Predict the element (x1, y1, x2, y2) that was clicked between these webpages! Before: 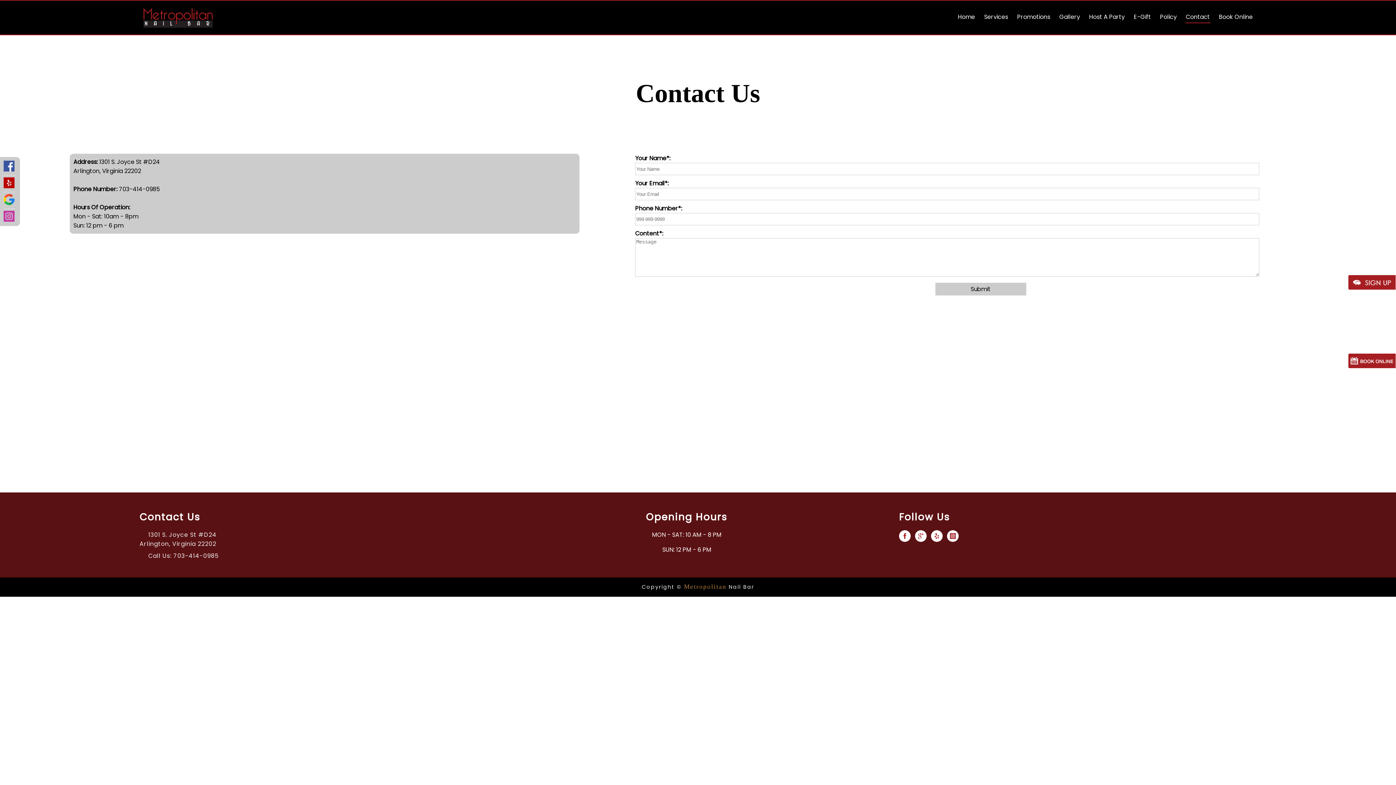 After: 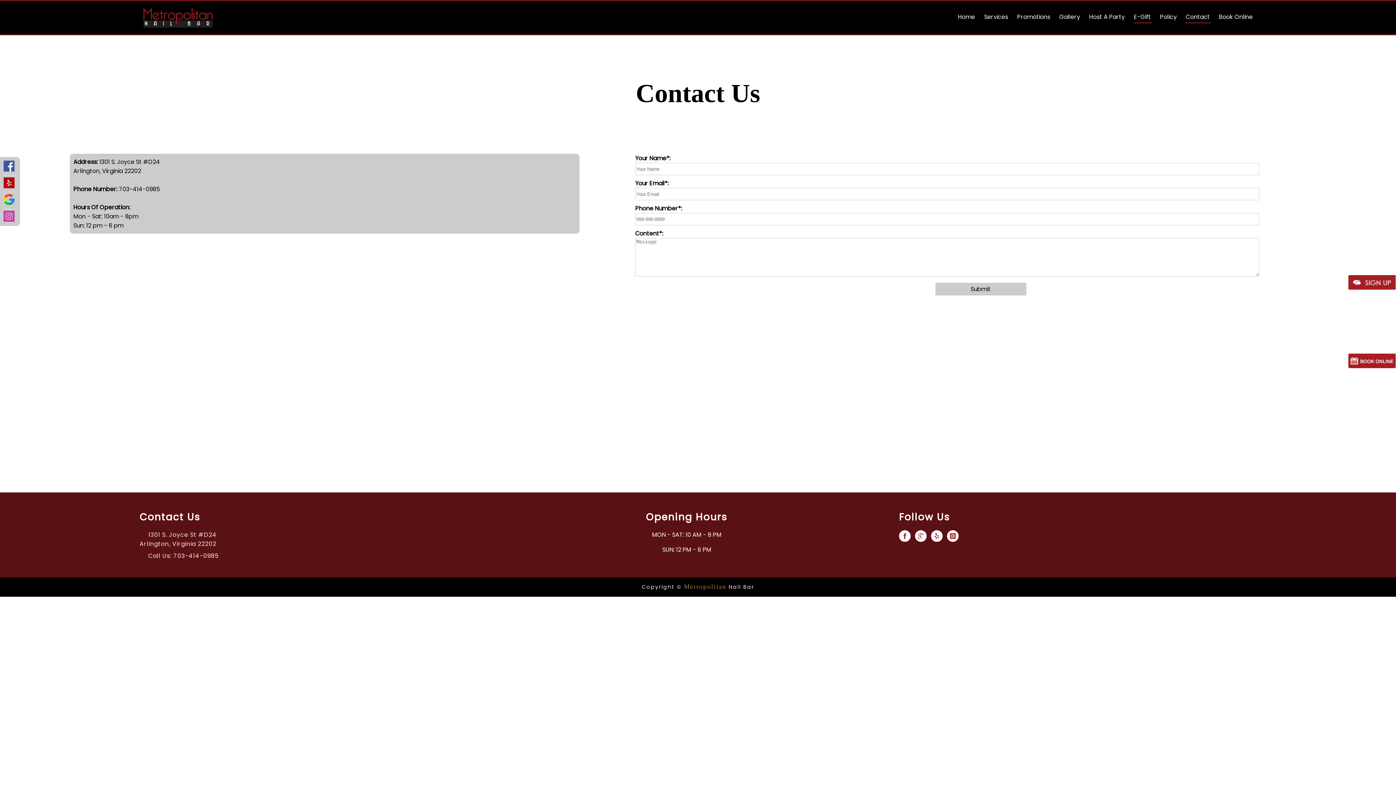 Action: label: E-Gift bbox: (1133, 12, 1151, 31)